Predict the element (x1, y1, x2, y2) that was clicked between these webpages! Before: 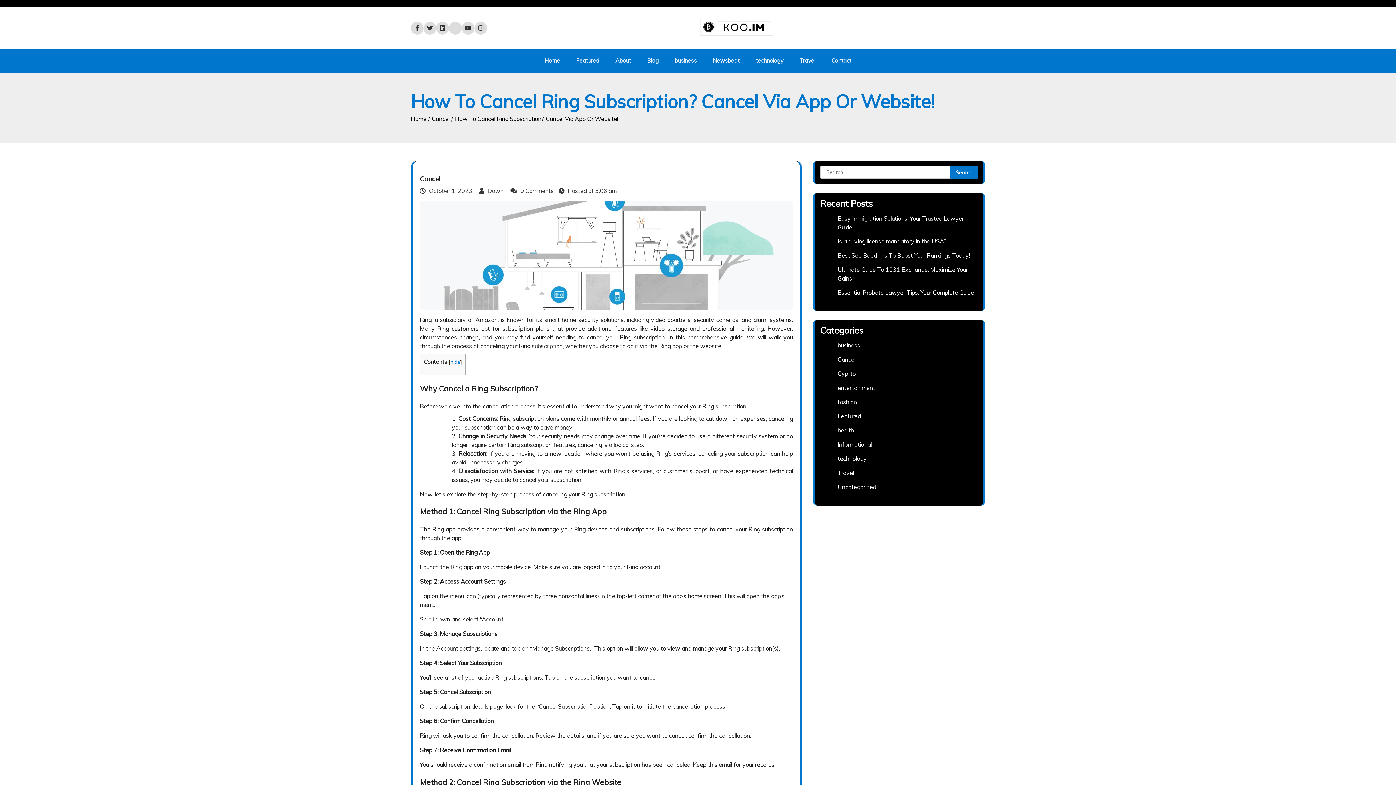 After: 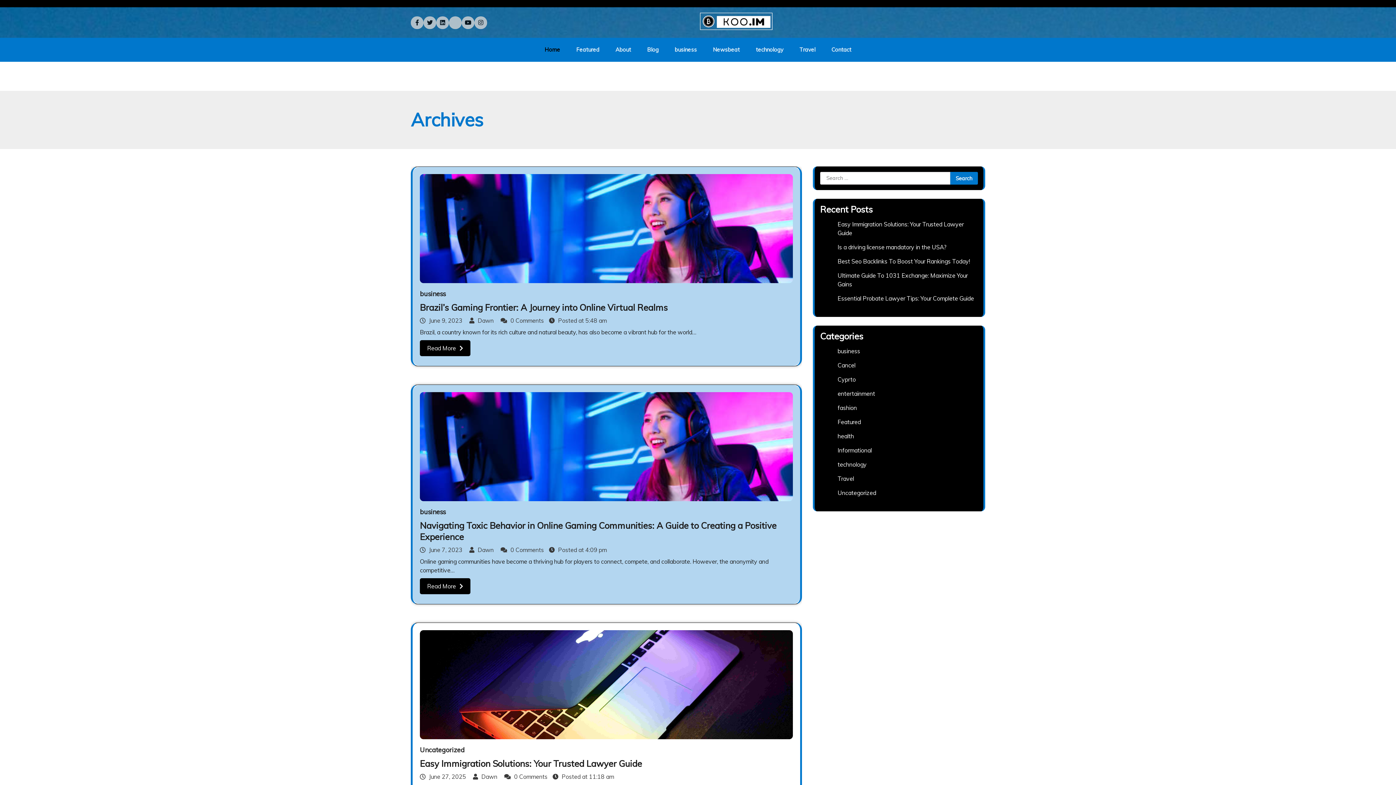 Action: label: Home bbox: (410, 115, 426, 122)